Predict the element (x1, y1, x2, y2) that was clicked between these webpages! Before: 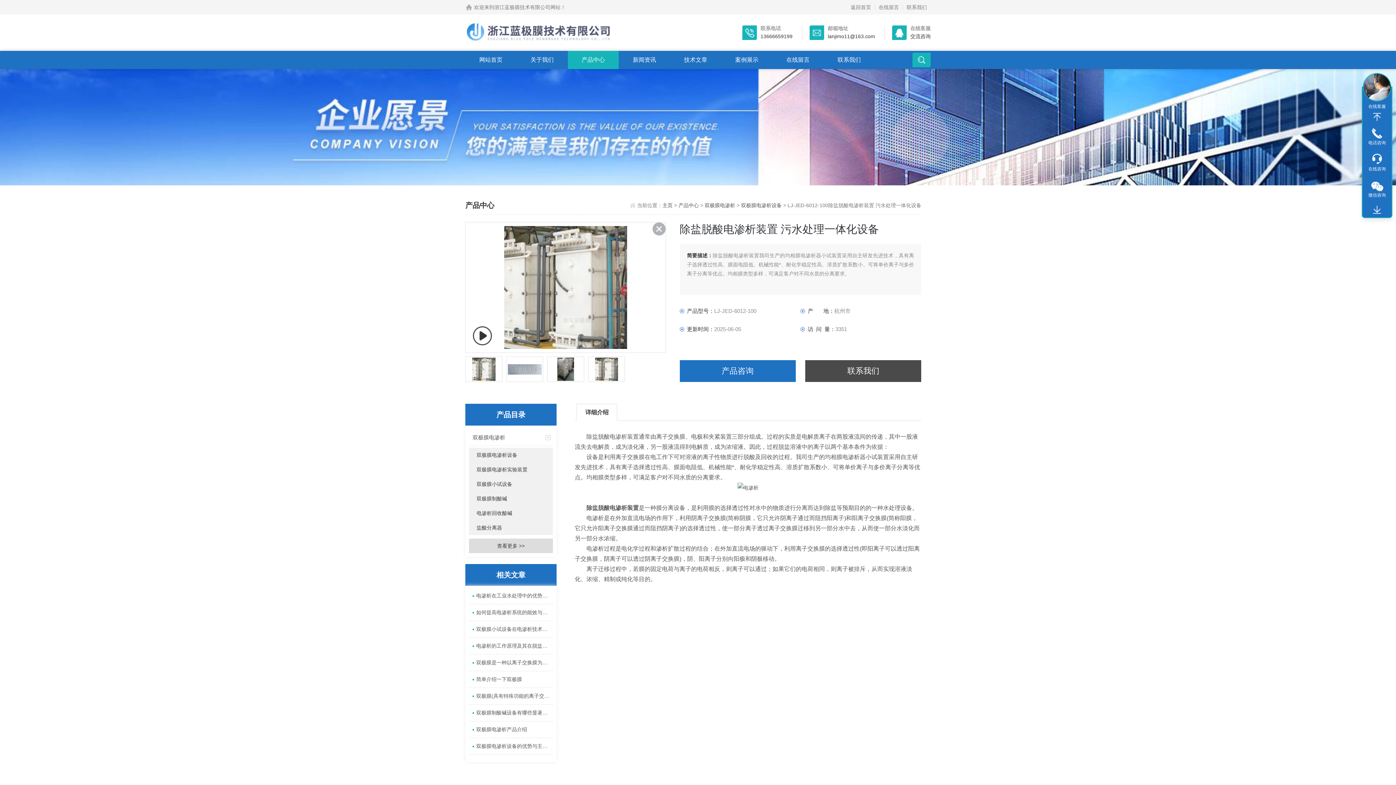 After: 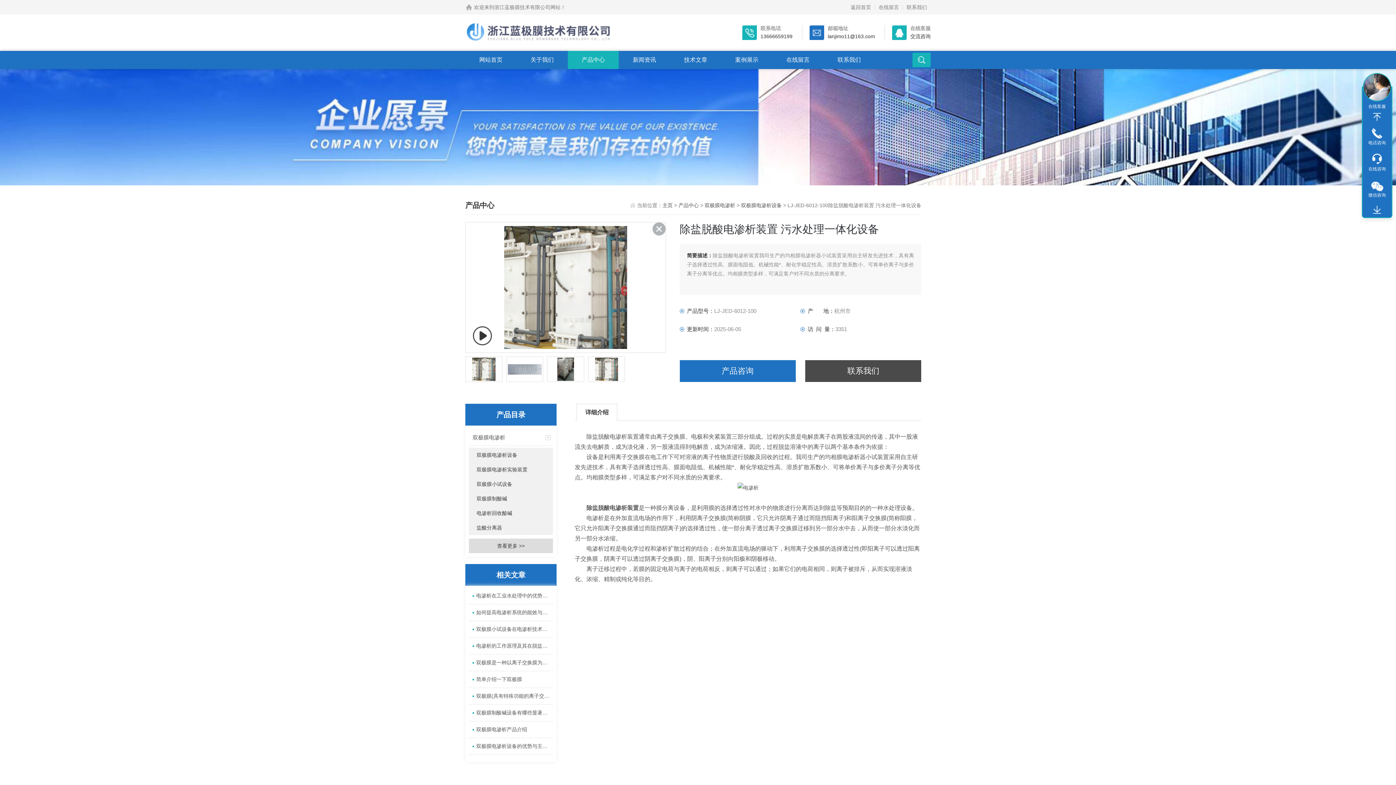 Action: bbox: (802, 25, 885, 40) label: 邮箱地址

lanjimo11@163.com